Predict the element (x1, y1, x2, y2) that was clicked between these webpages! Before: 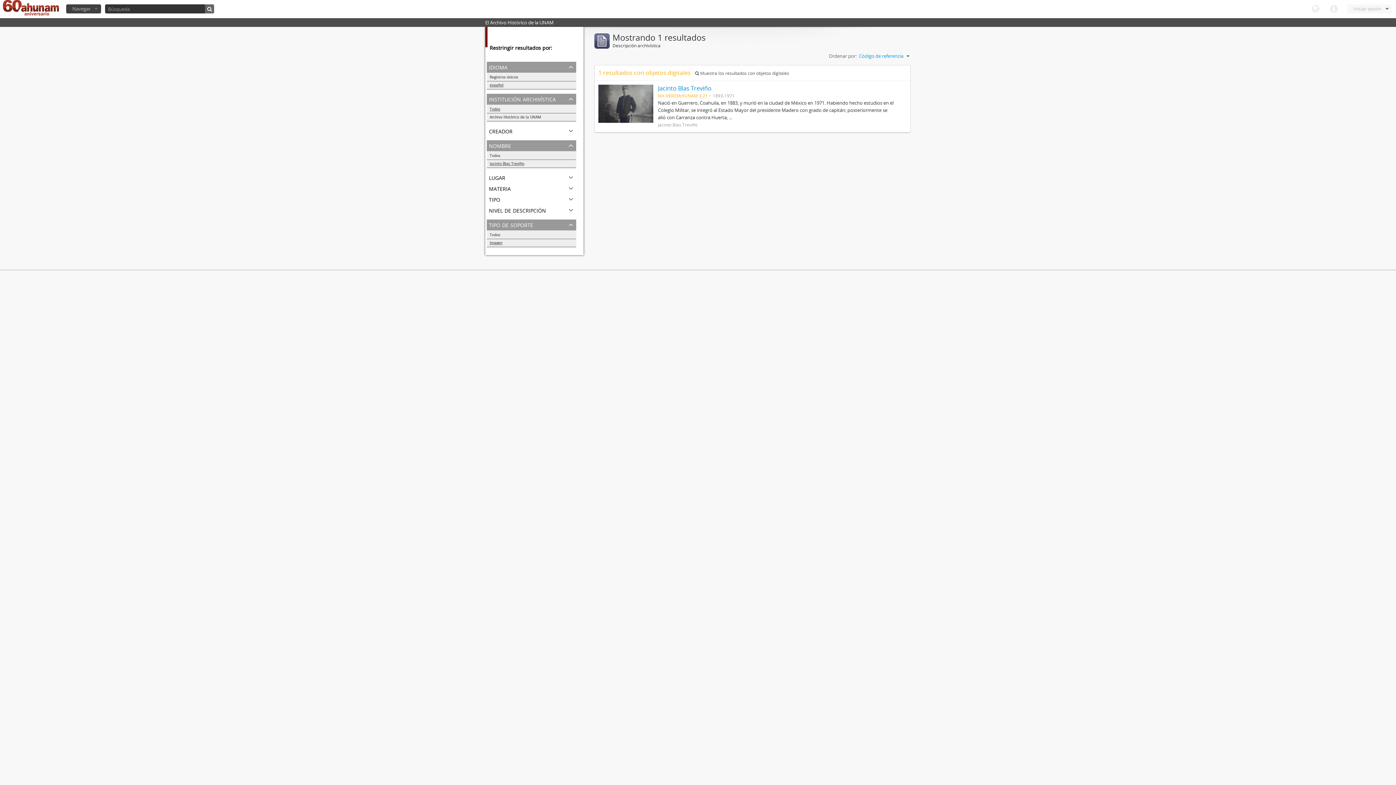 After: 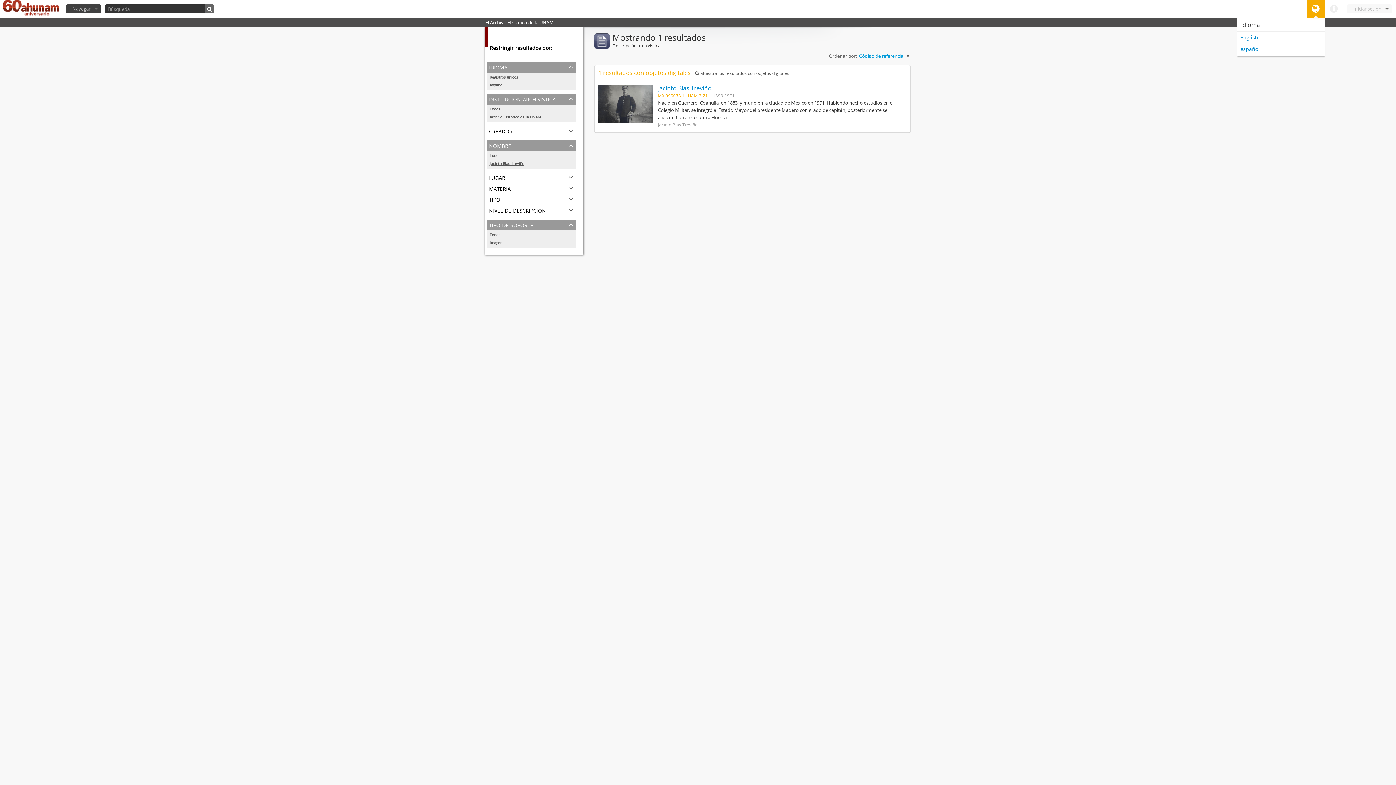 Action: bbox: (1306, 0, 1325, 18) label: Idioma